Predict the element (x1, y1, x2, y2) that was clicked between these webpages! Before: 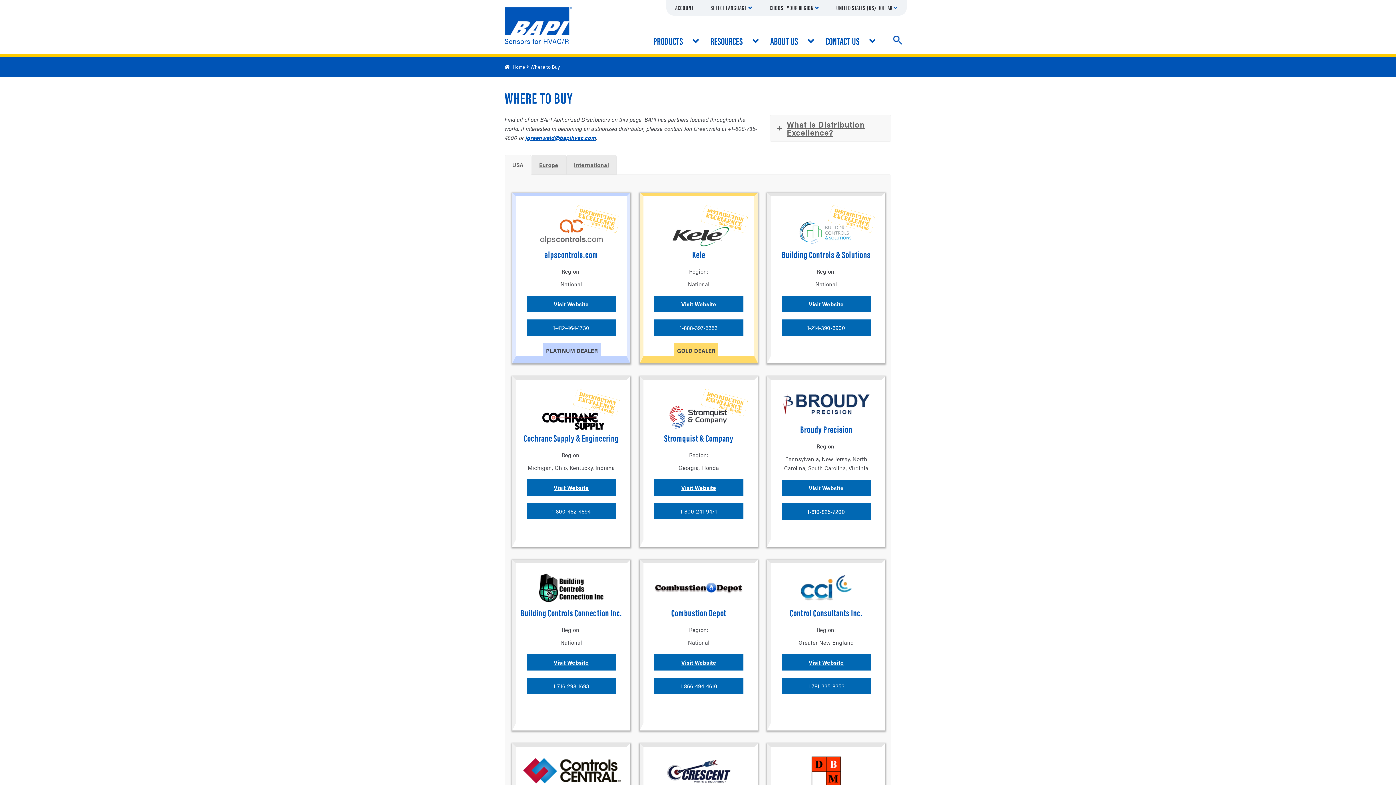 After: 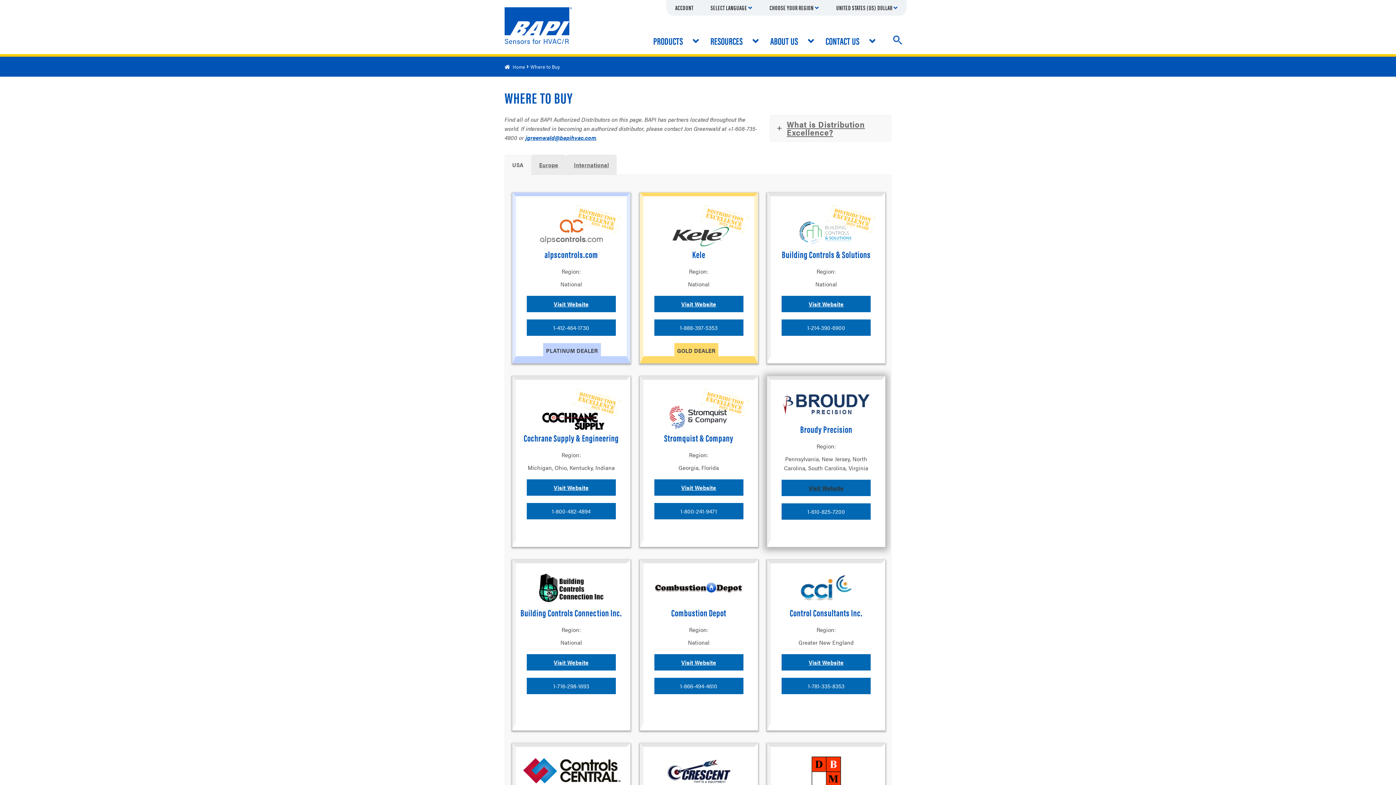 Action: bbox: (774, 479, 878, 496) label: Visit Website